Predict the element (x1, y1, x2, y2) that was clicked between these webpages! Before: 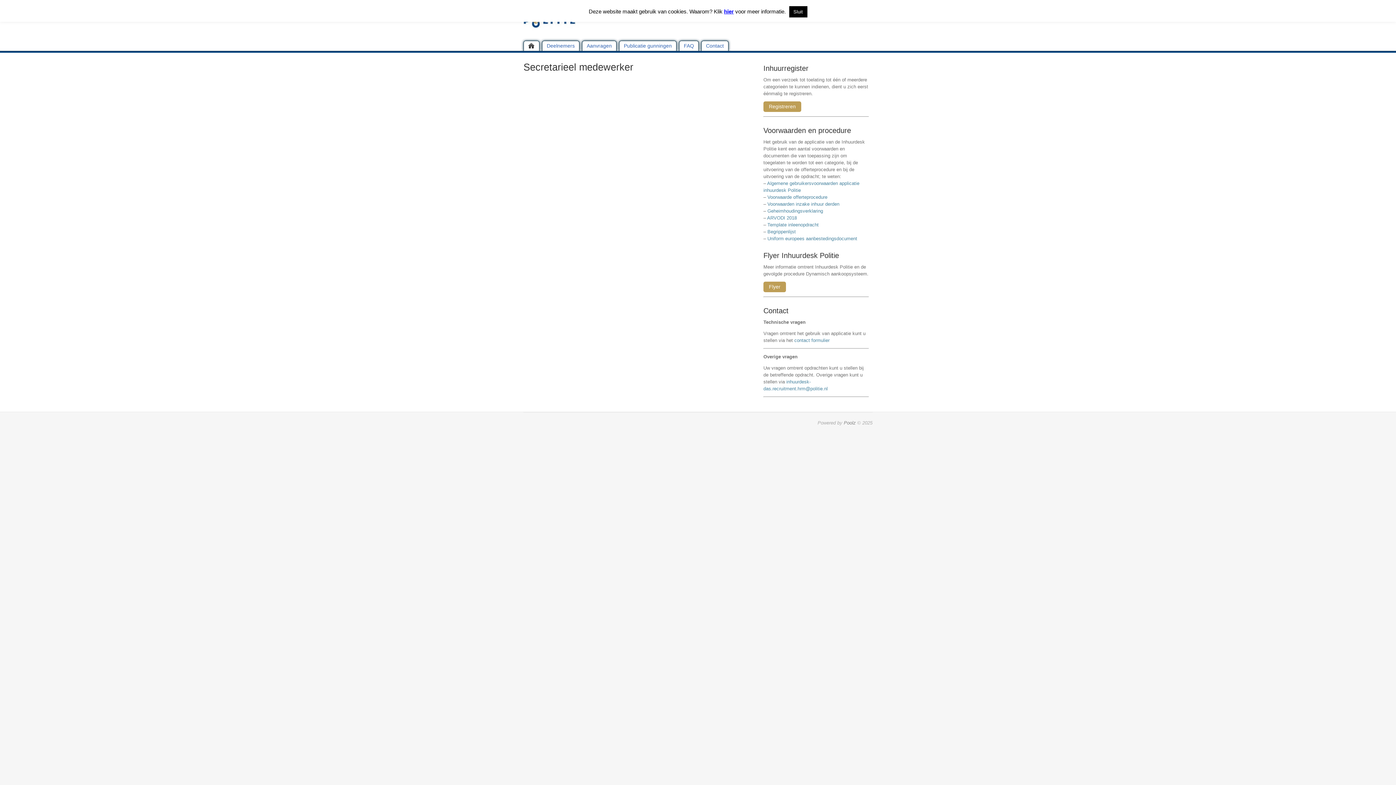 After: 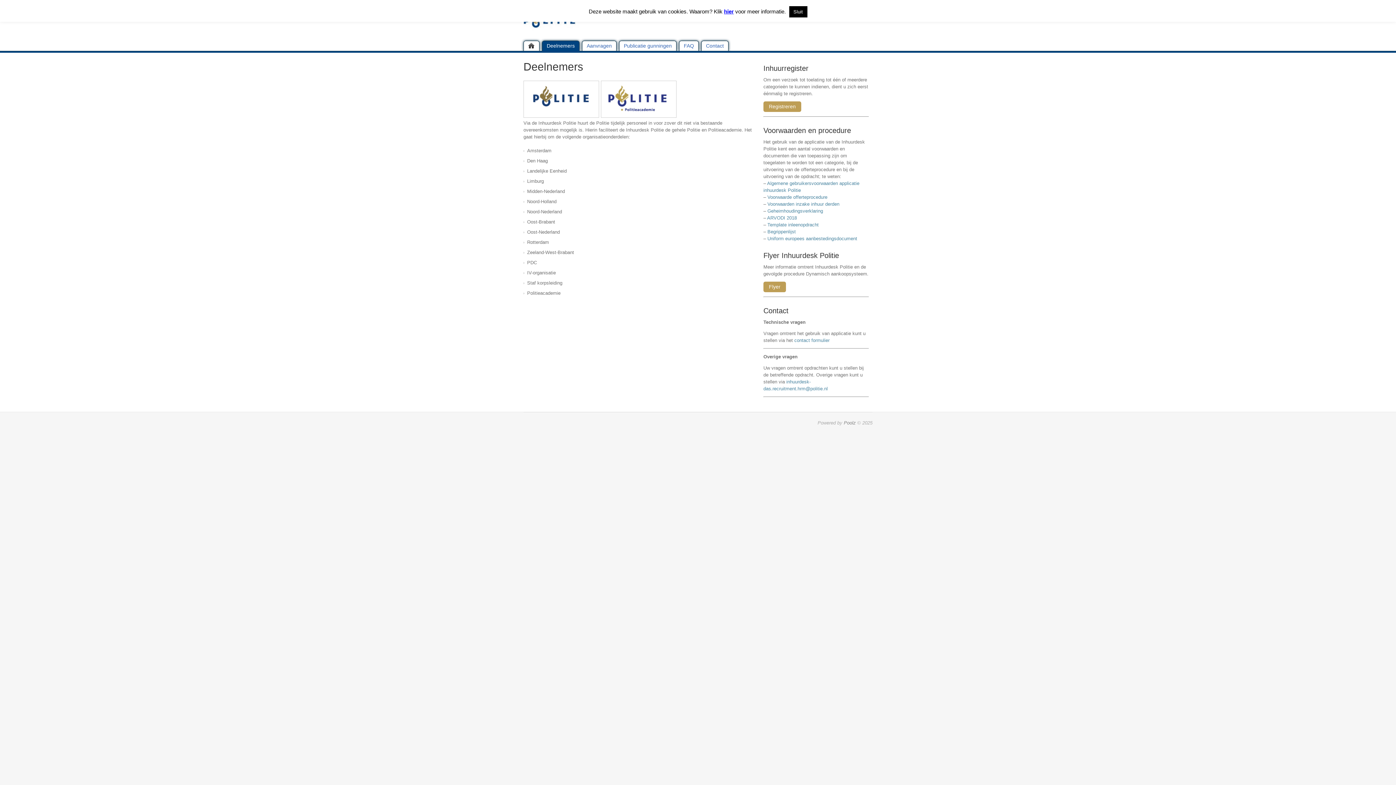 Action: bbox: (542, 40, 579, 50) label: Deelnemers